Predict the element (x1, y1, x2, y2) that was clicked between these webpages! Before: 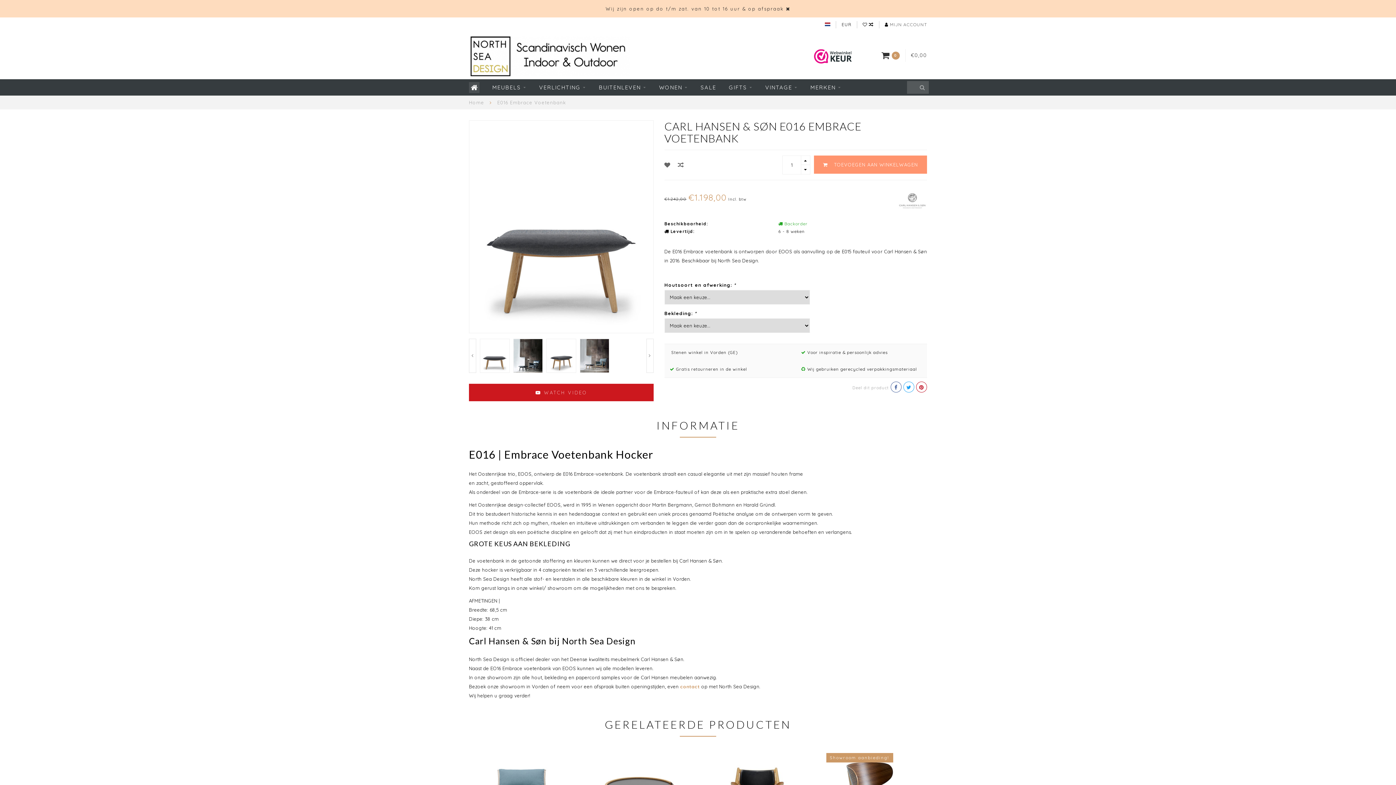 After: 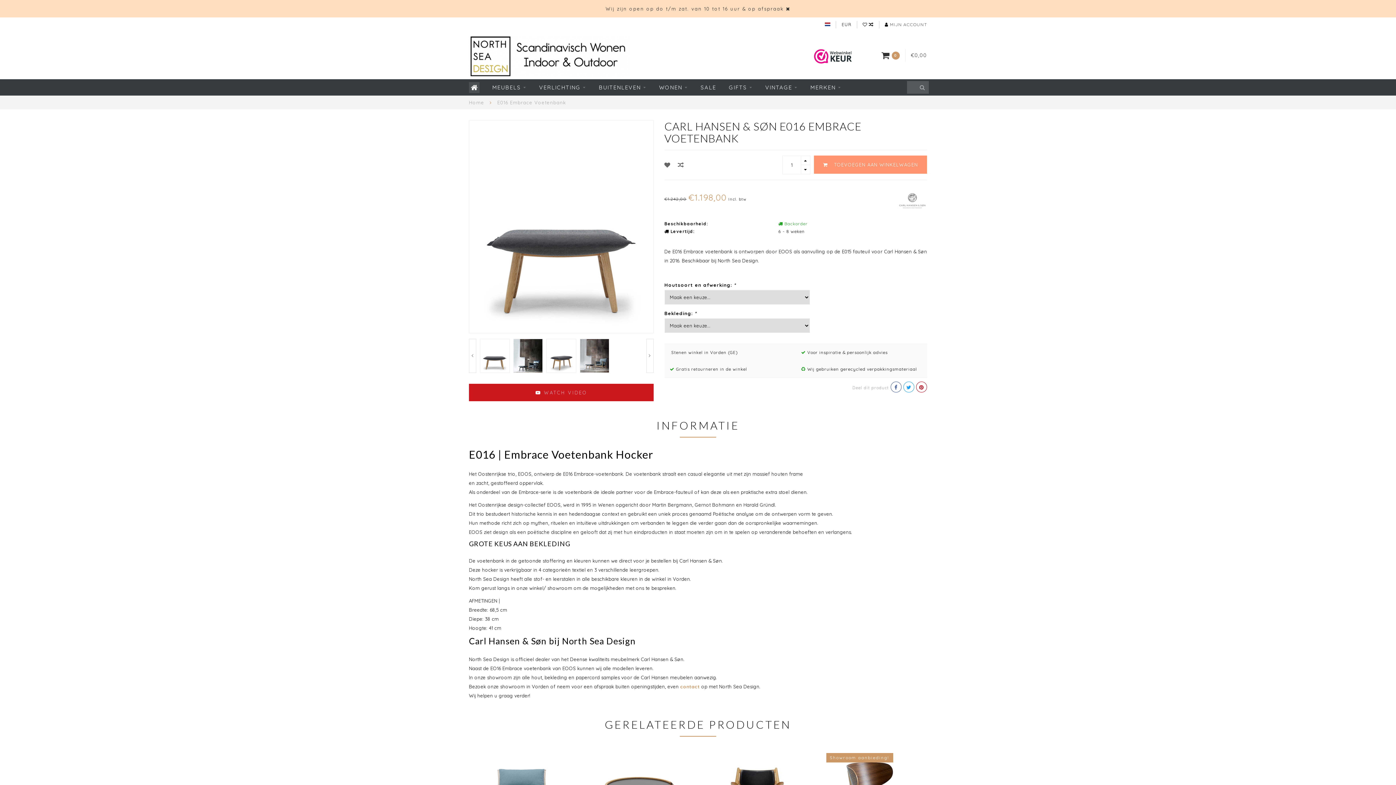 Action: bbox: (890, 381, 901, 392)